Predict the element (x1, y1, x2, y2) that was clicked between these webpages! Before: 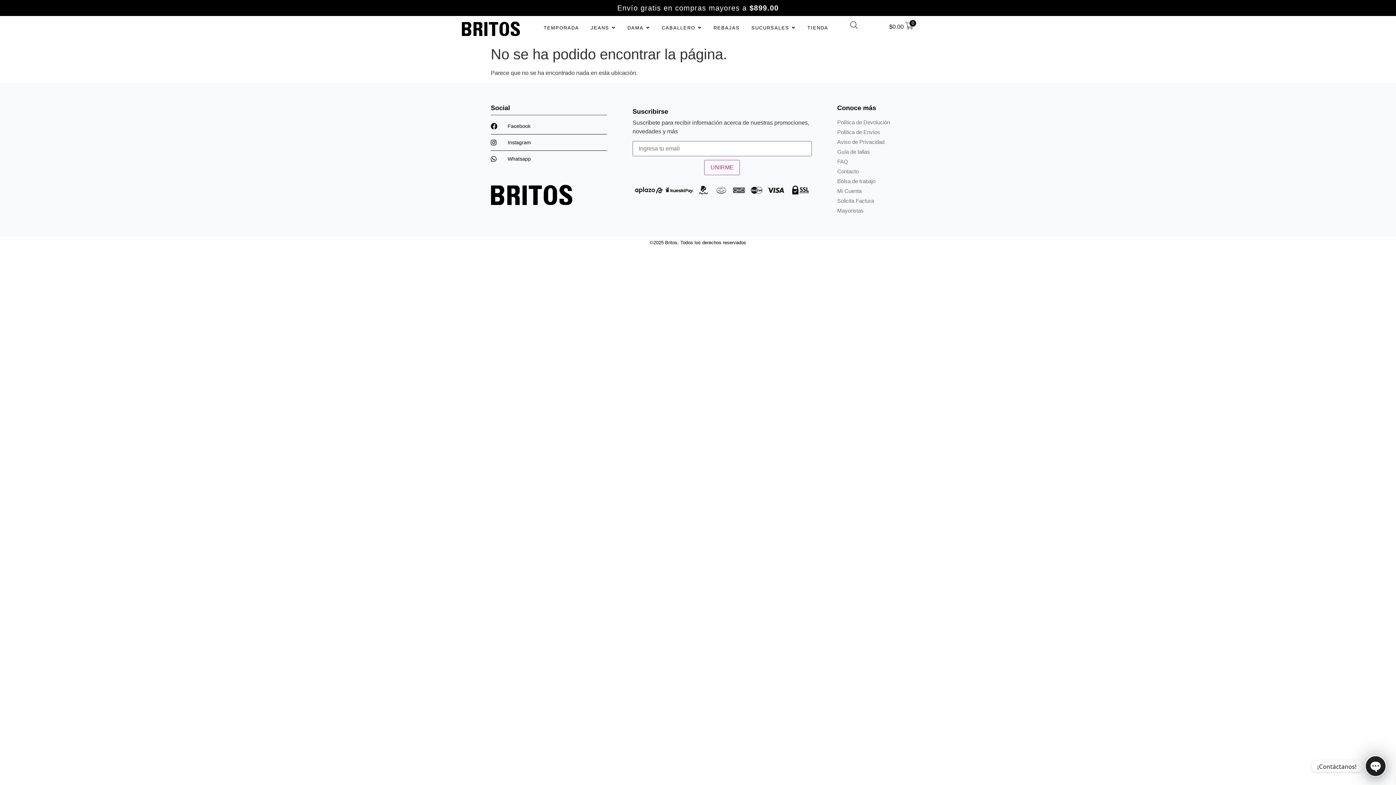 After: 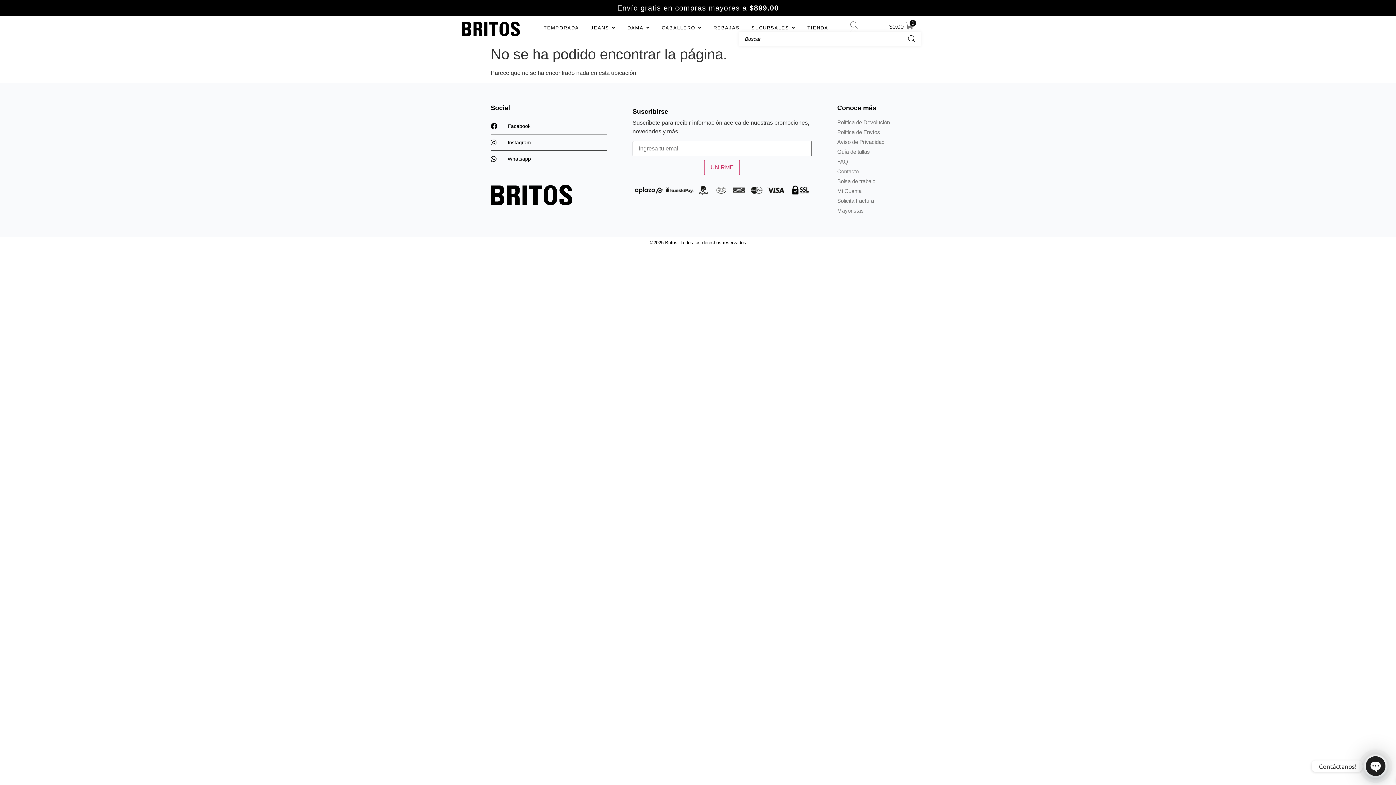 Action: bbox: (850, 21, 857, 28)